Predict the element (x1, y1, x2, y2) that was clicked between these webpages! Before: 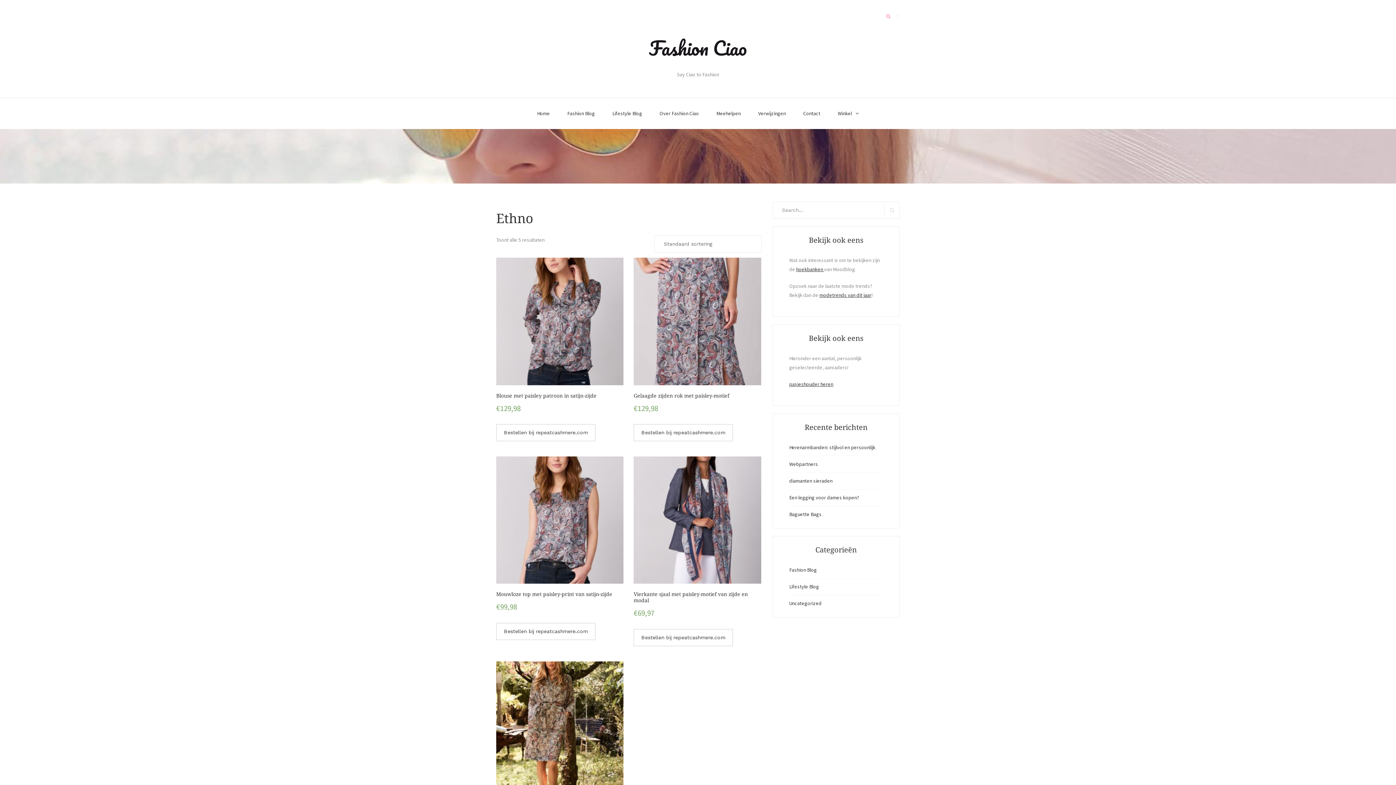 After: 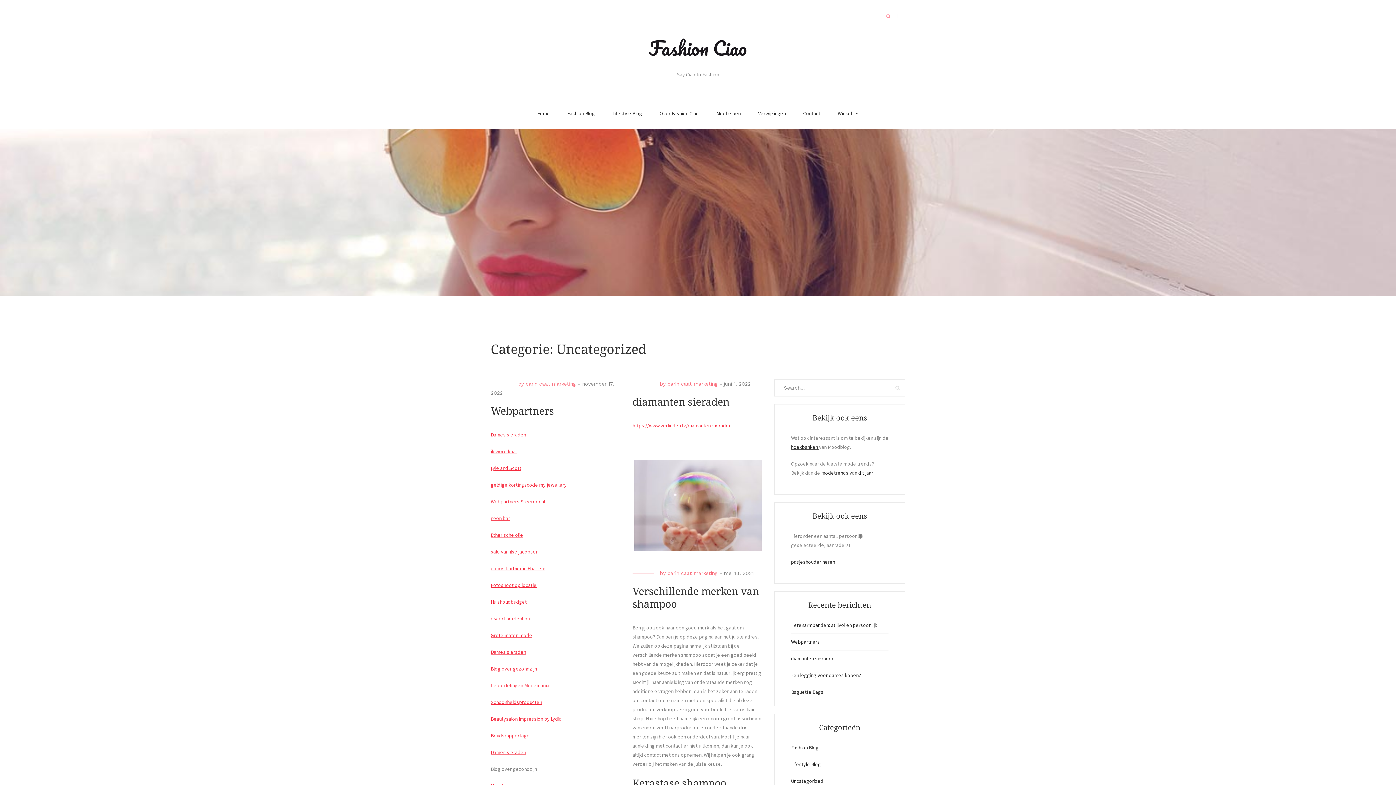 Action: bbox: (789, 599, 821, 608) label: Uncategorized